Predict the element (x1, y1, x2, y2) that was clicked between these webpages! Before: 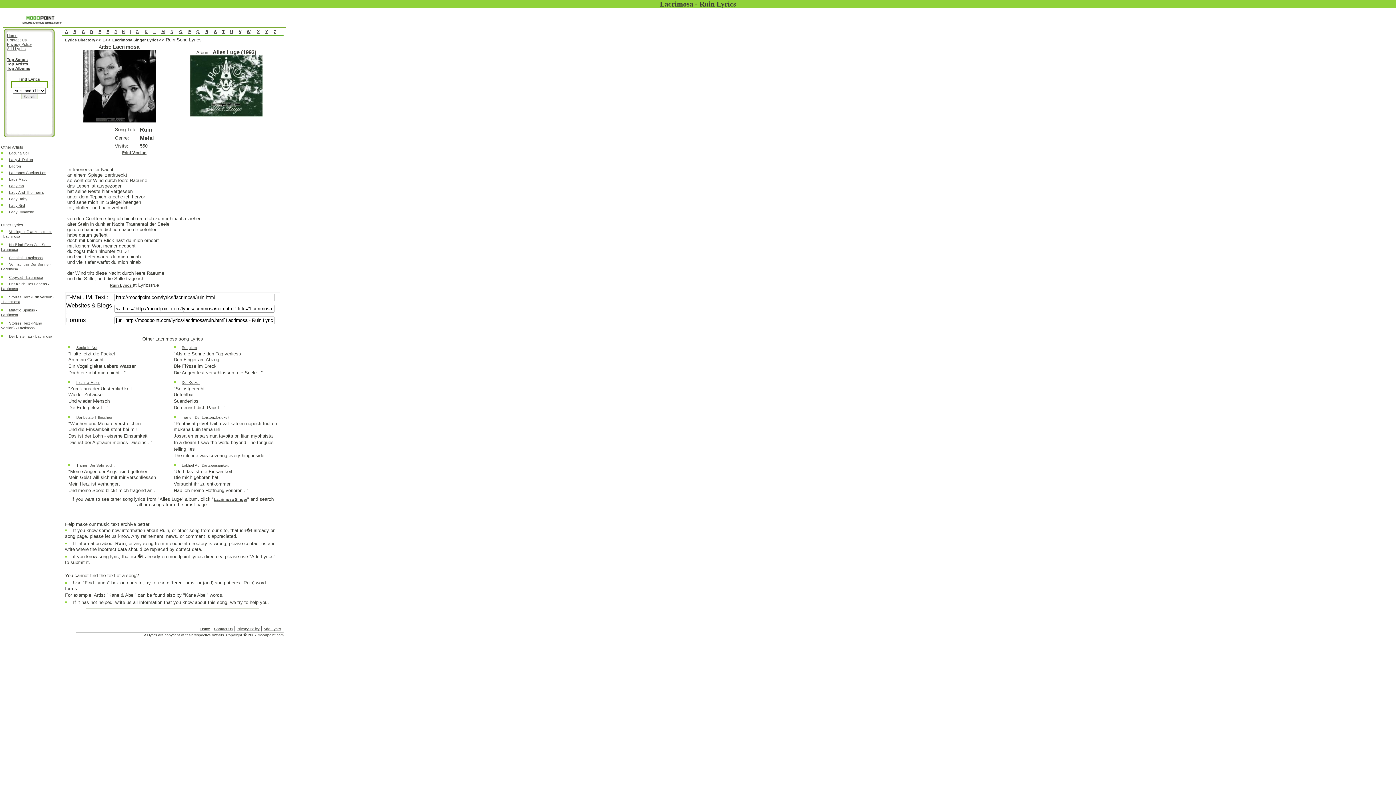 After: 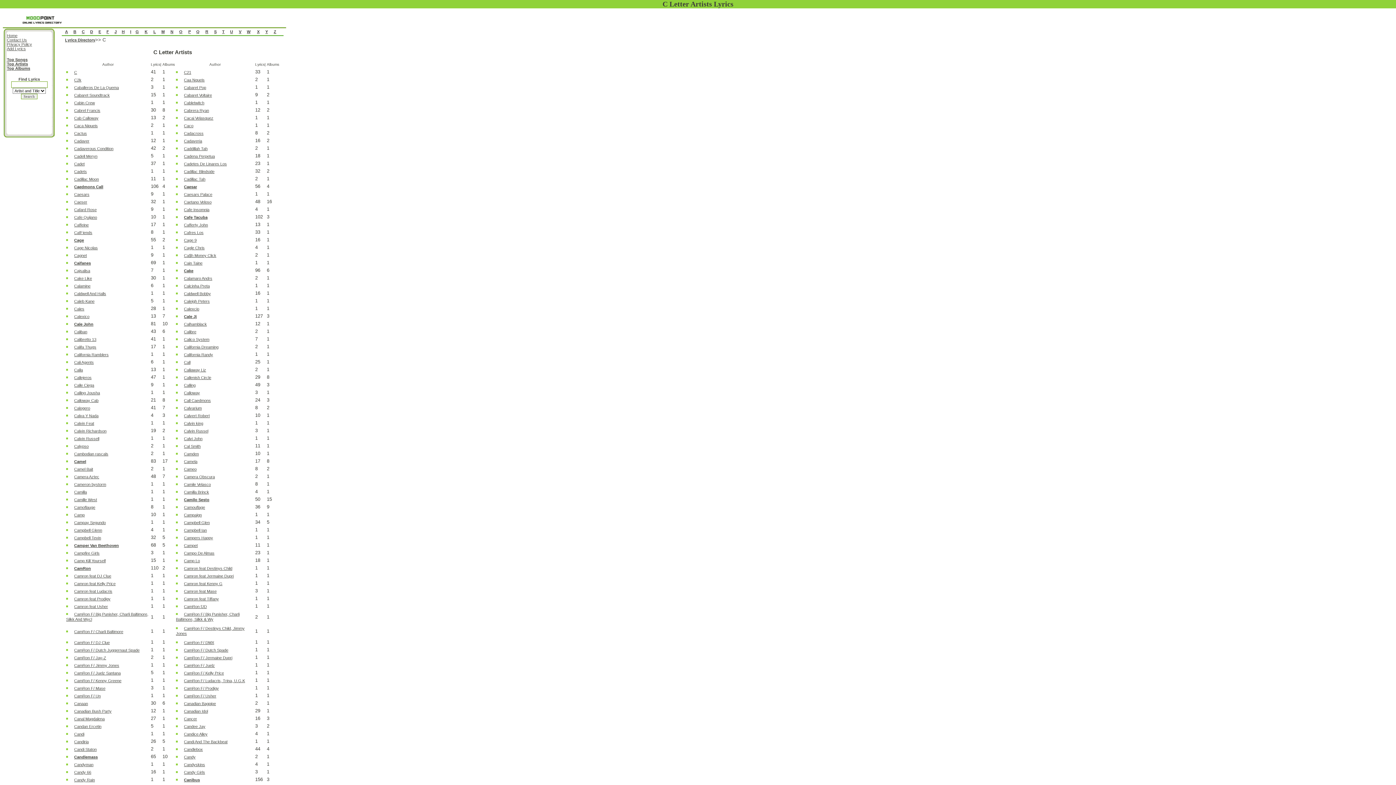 Action: label: C bbox: (81, 29, 84, 33)